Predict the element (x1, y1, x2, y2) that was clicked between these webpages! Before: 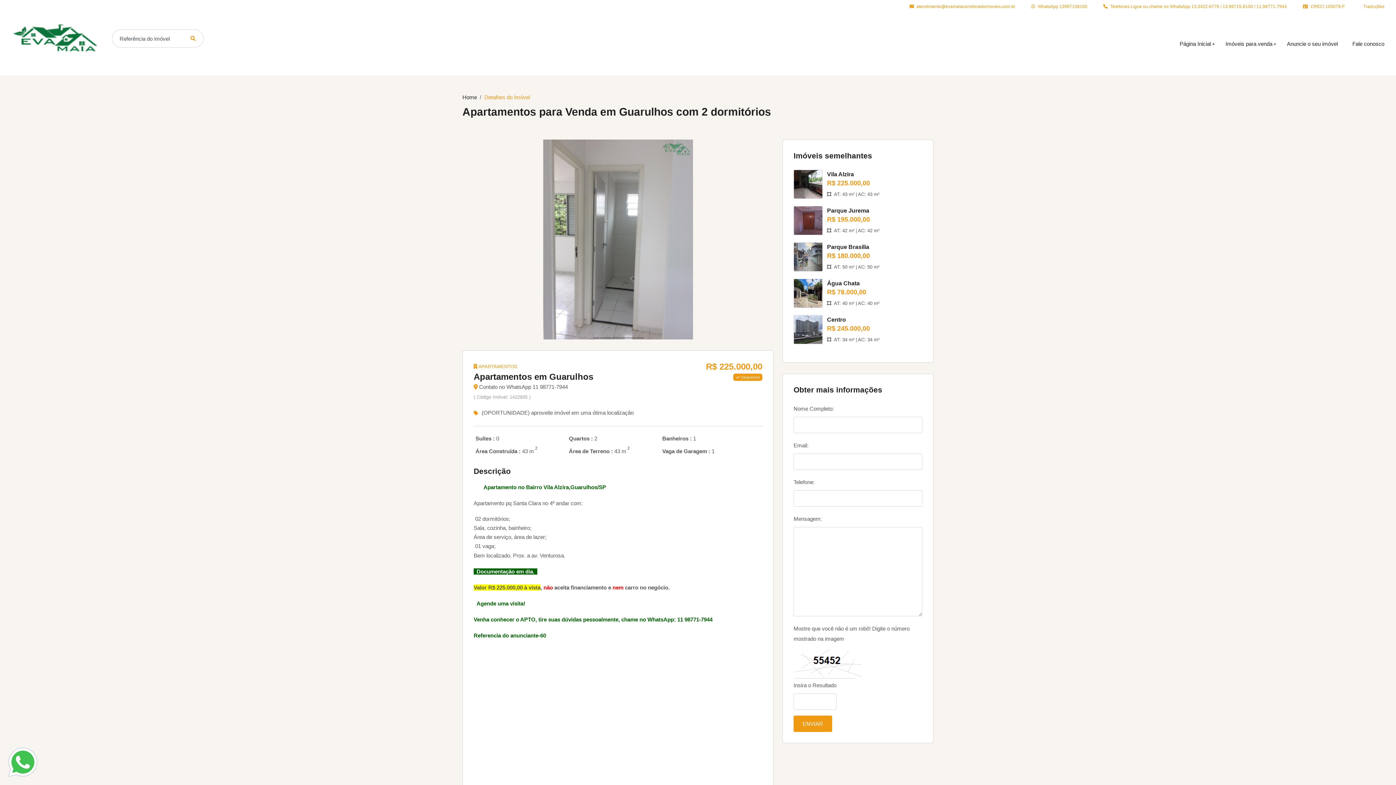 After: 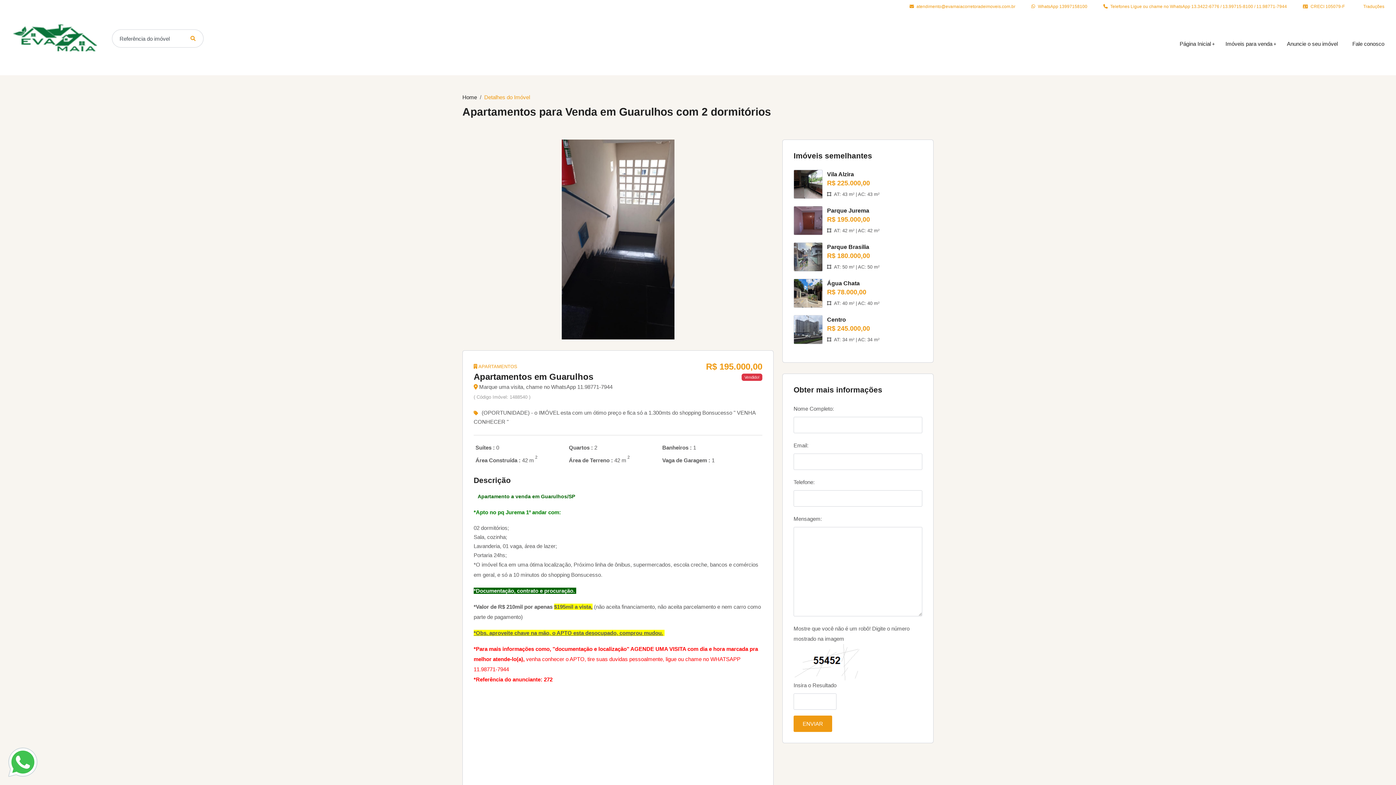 Action: bbox: (827, 207, 869, 213) label: Parque Jurema